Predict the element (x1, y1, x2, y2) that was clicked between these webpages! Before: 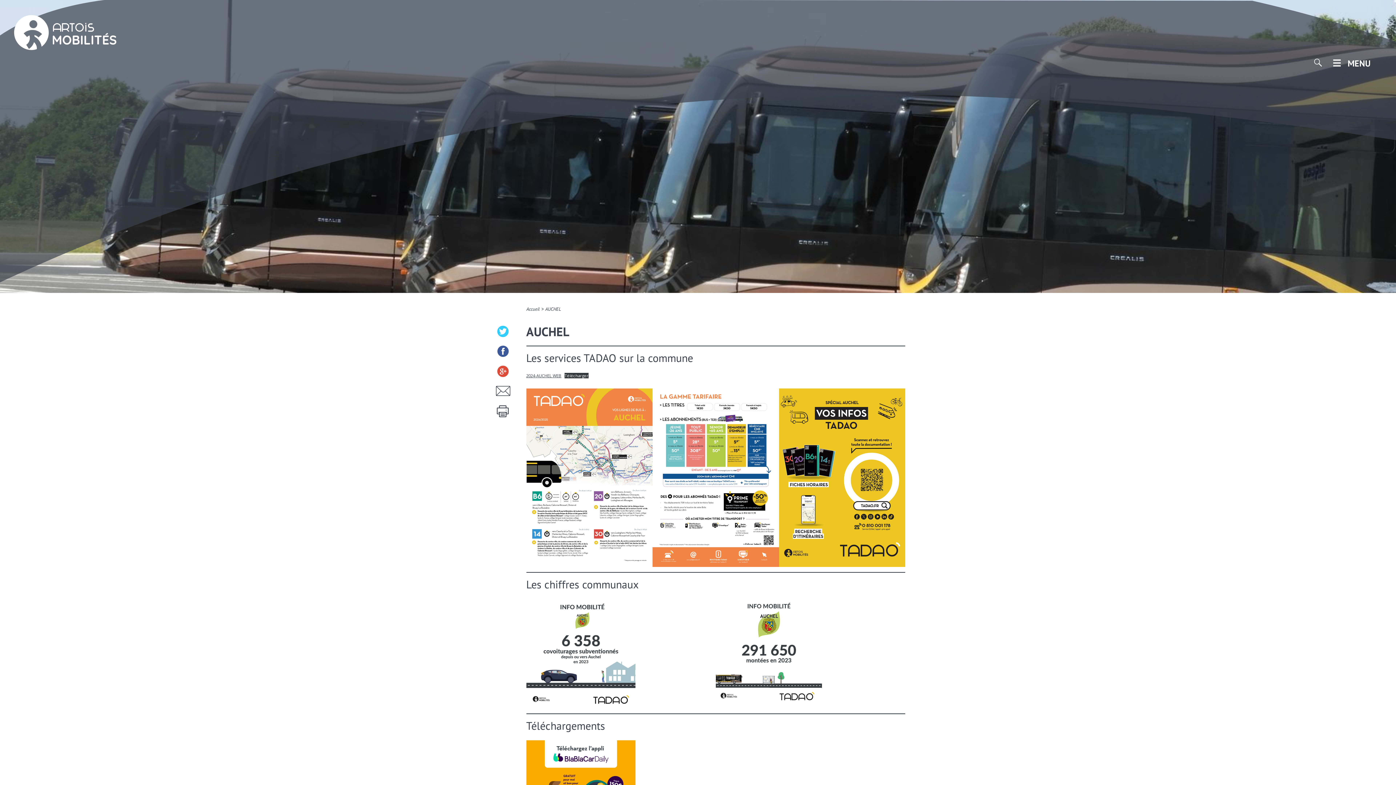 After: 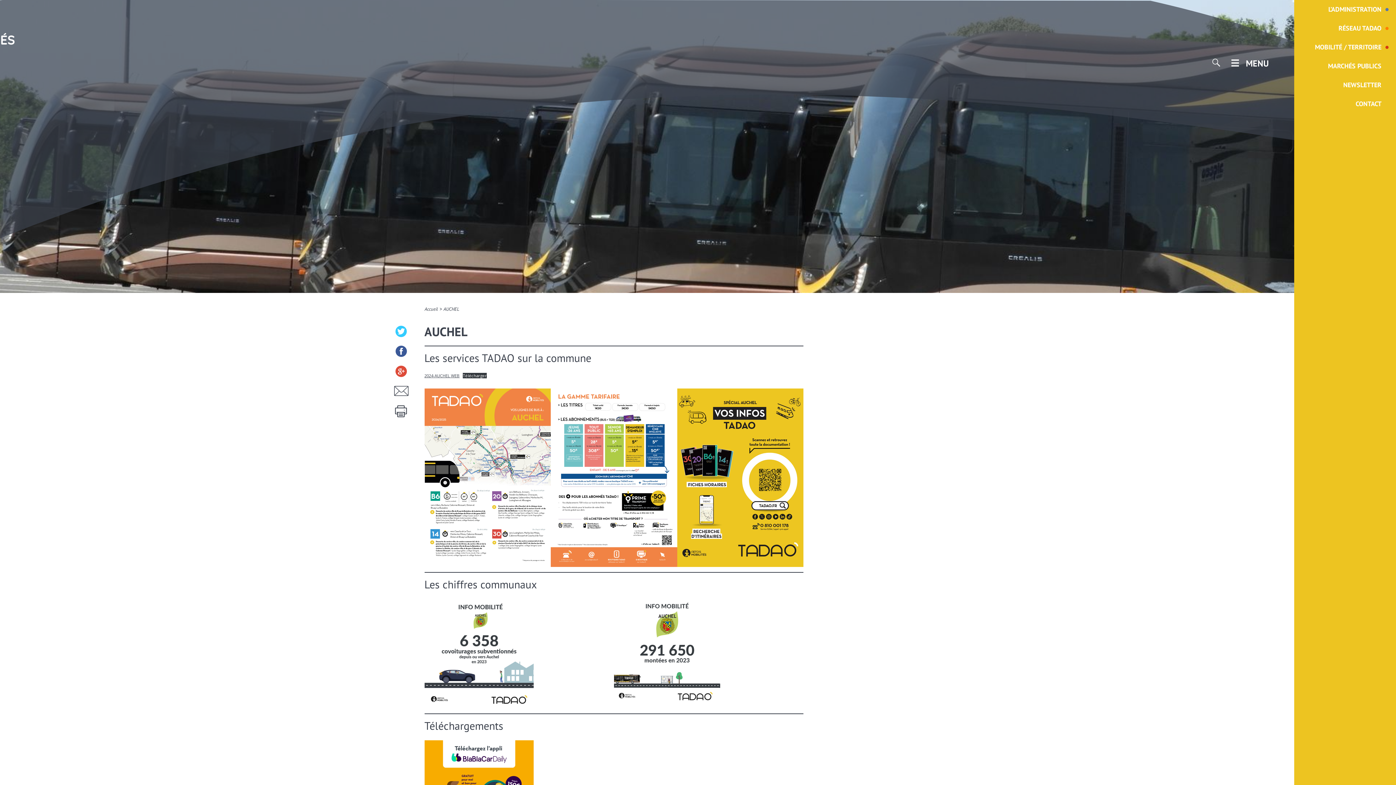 Action: label:  MENU bbox: (1328, 59, 1374, 68)